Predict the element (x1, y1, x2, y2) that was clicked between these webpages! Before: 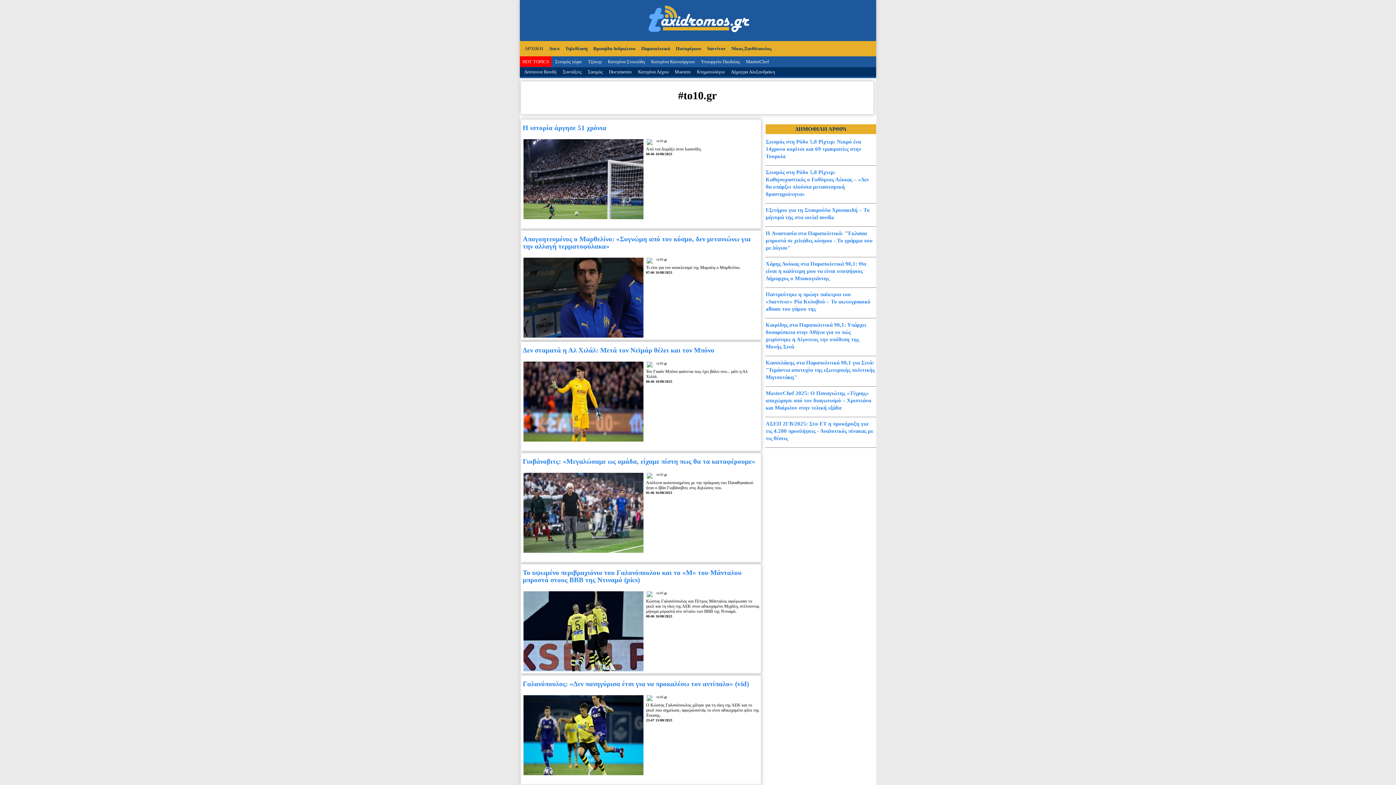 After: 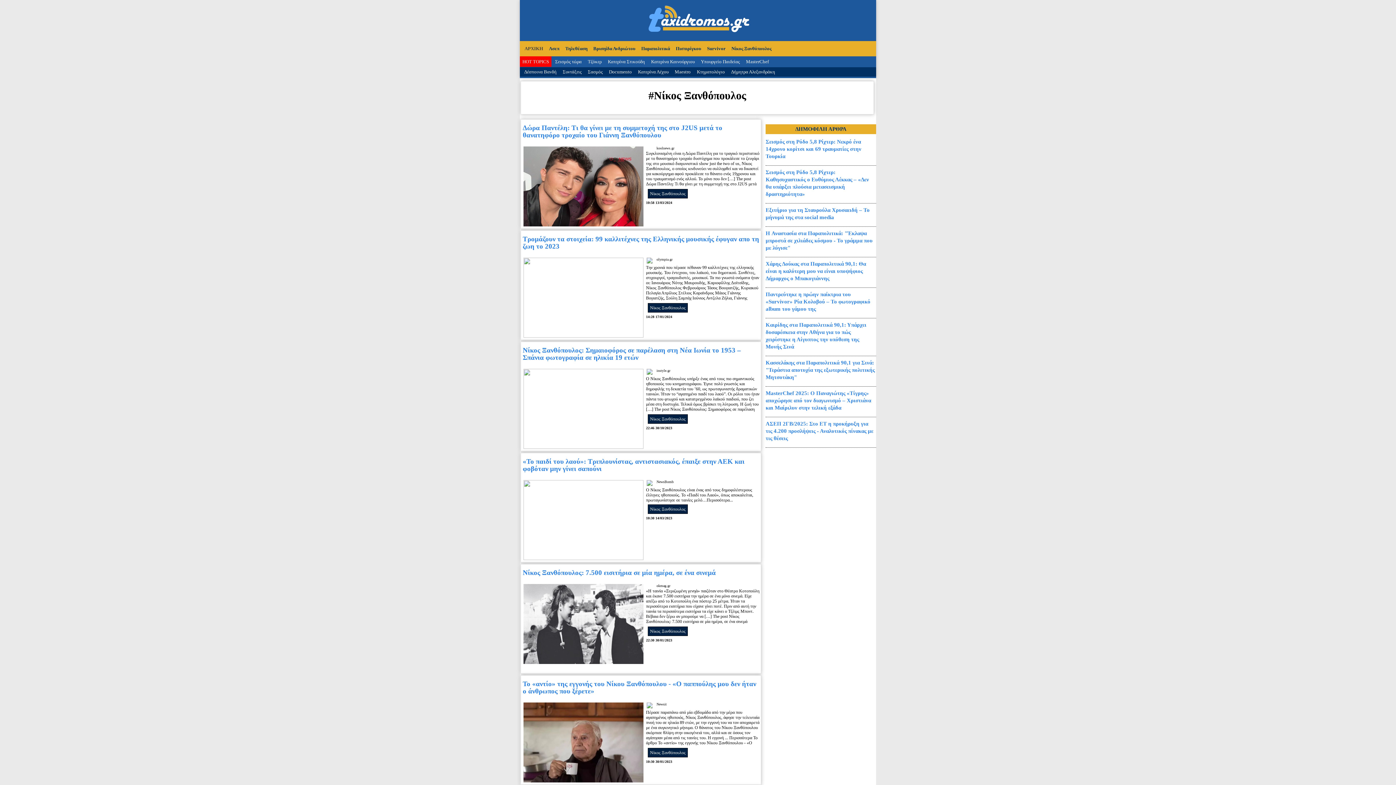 Action: bbox: (731, 45, 771, 51) label: Νίκος Ξανθόπουλος